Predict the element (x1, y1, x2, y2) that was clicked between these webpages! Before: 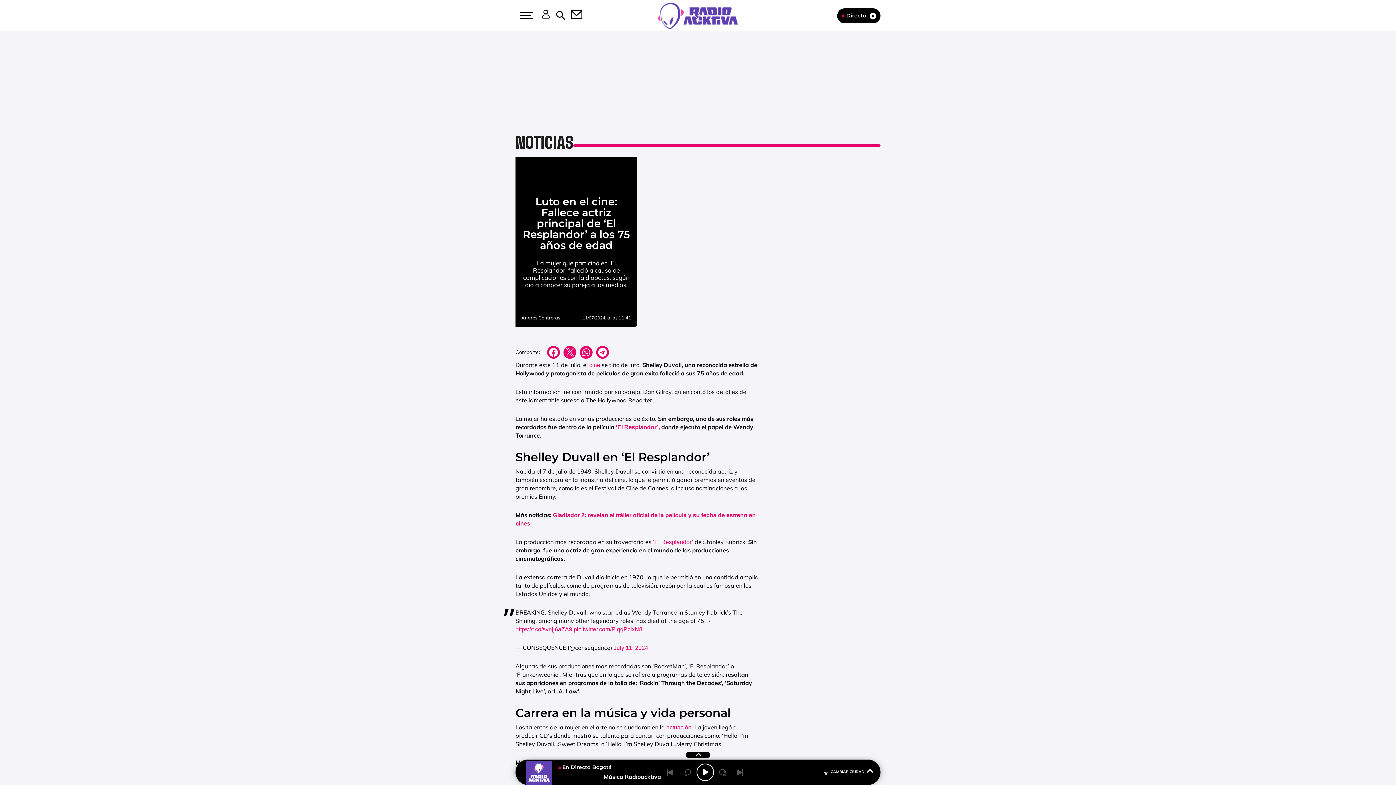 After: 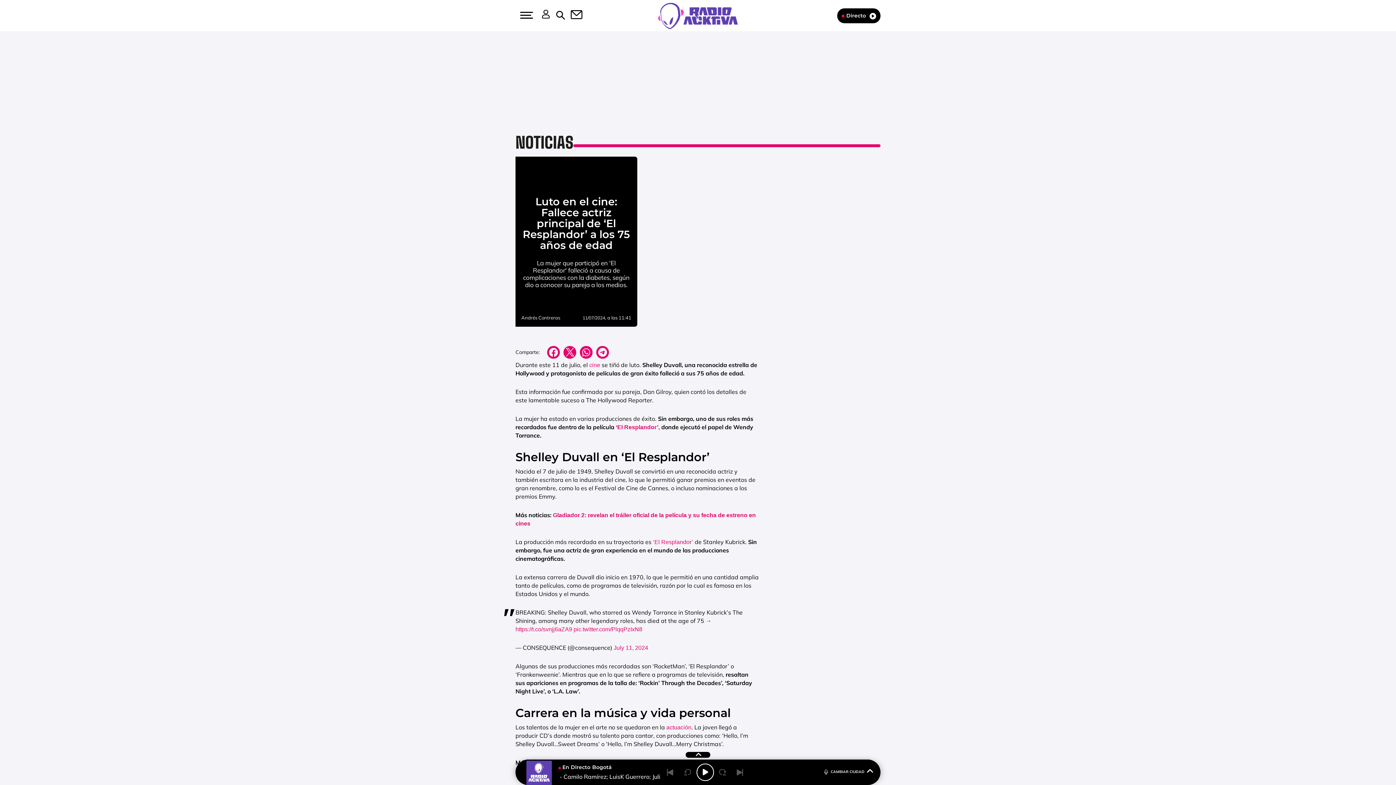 Action: bbox: (14, 66, 27, 79) label: Instagram